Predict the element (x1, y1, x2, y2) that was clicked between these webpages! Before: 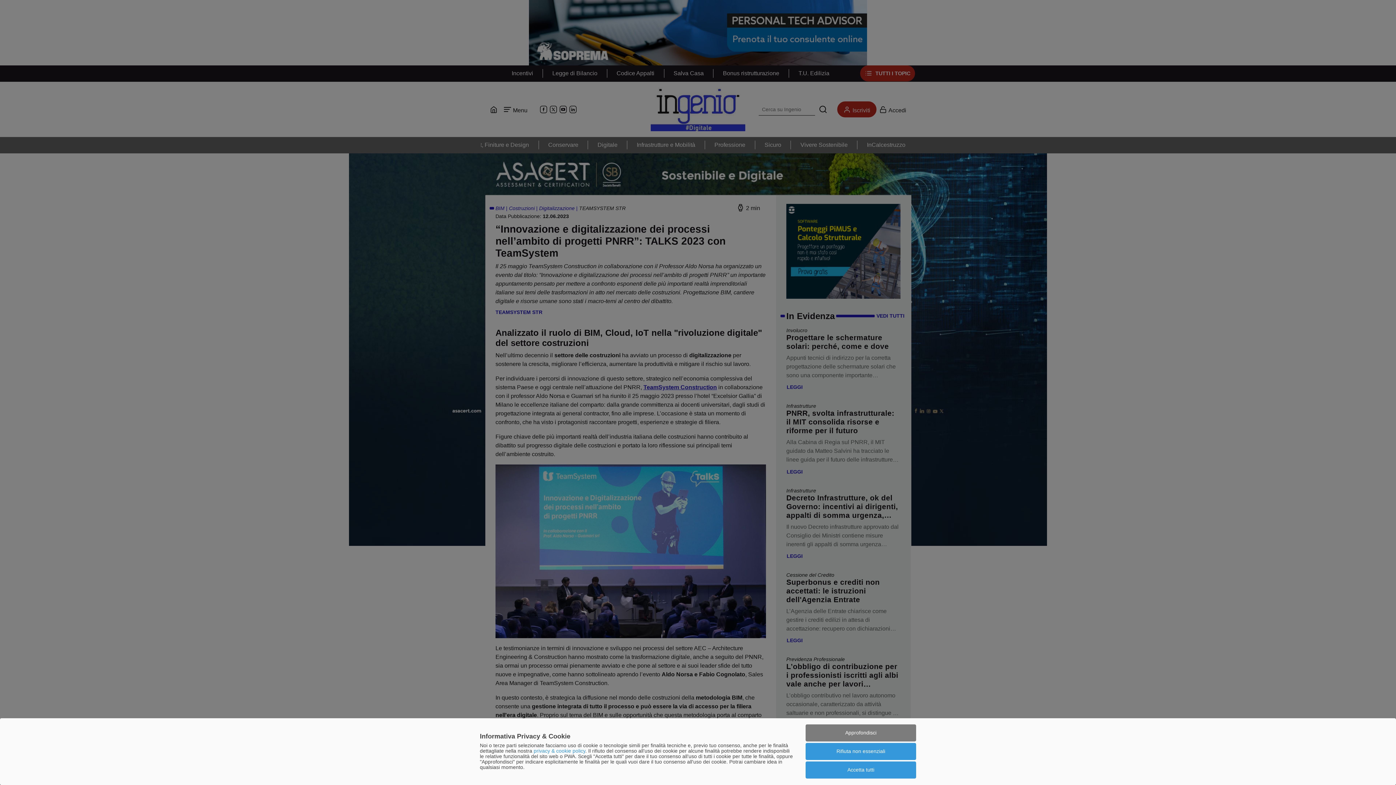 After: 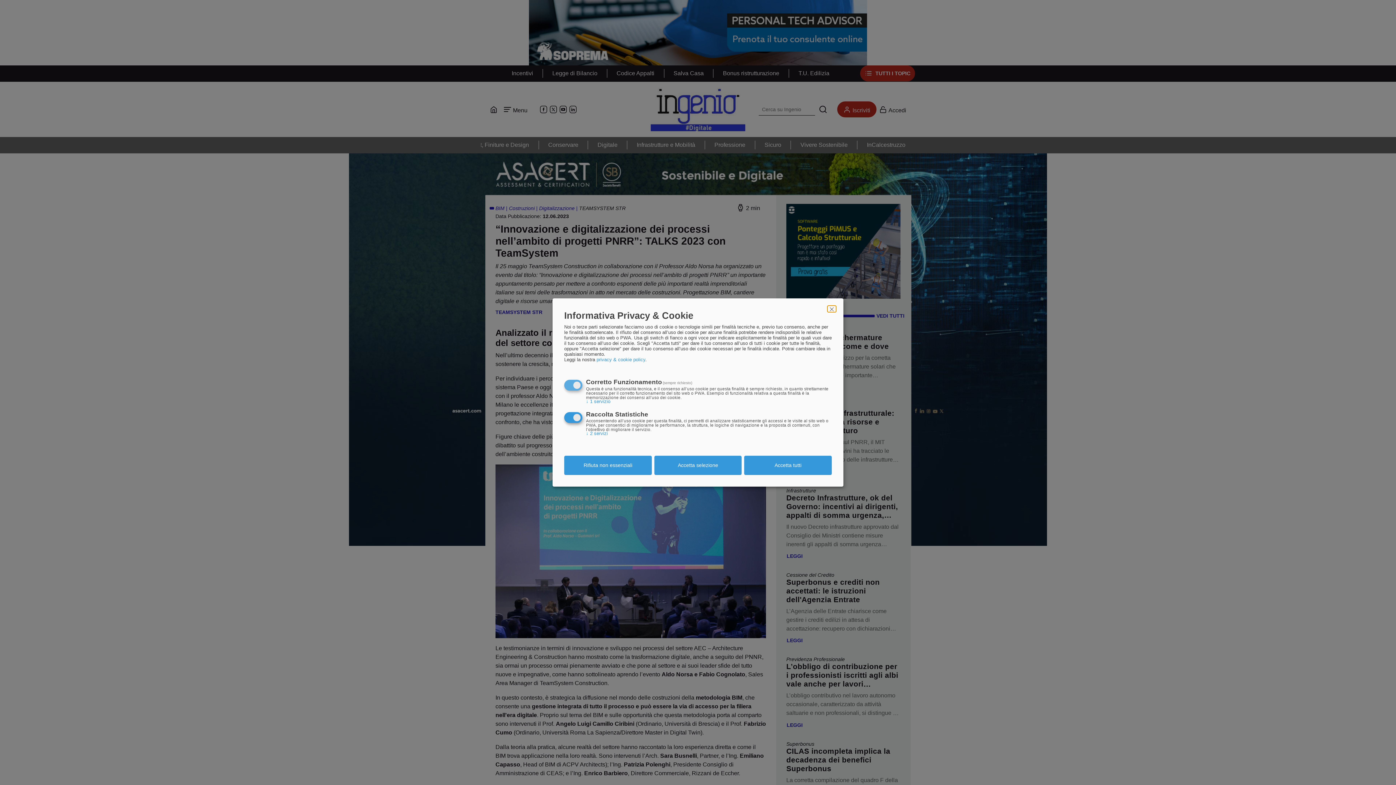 Action: label: Approfondisci bbox: (805, 724, 916, 741)